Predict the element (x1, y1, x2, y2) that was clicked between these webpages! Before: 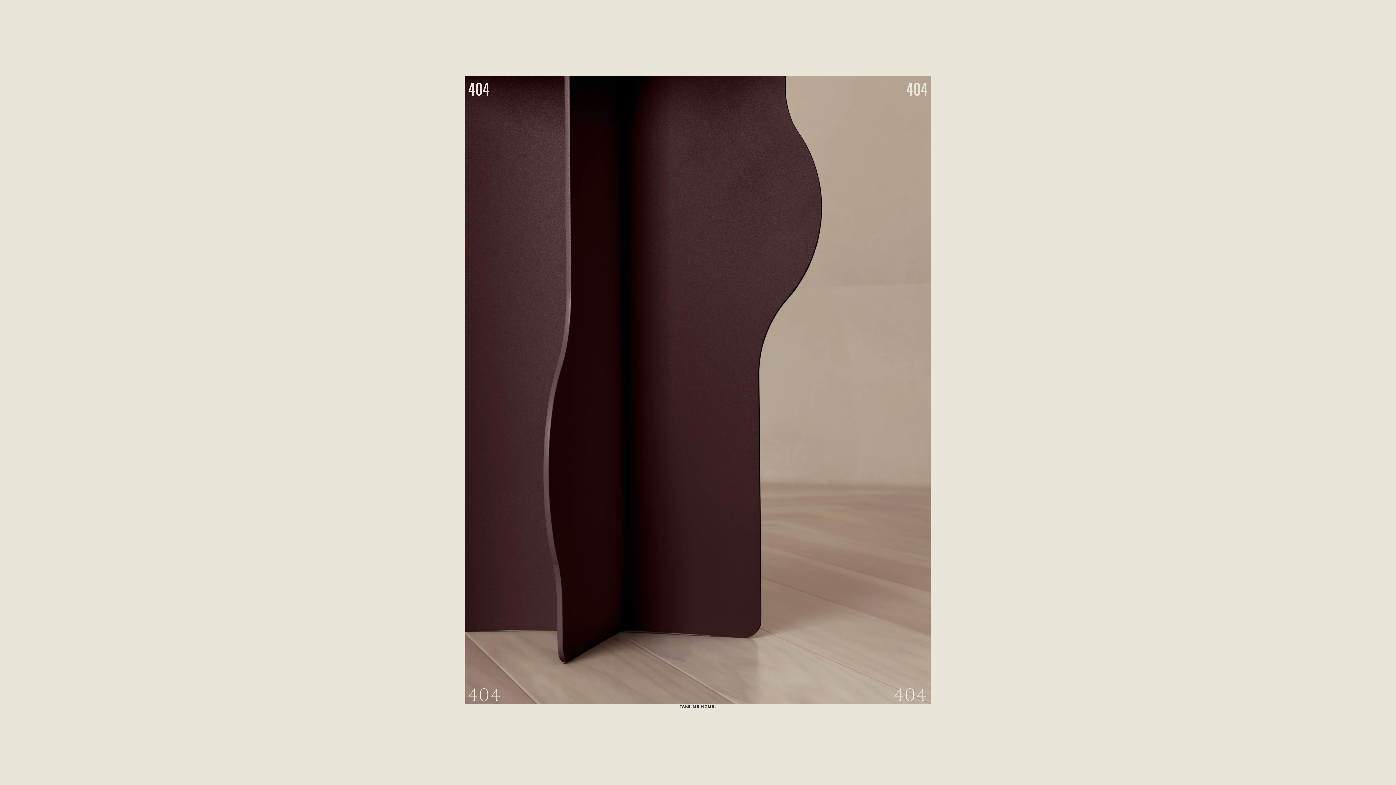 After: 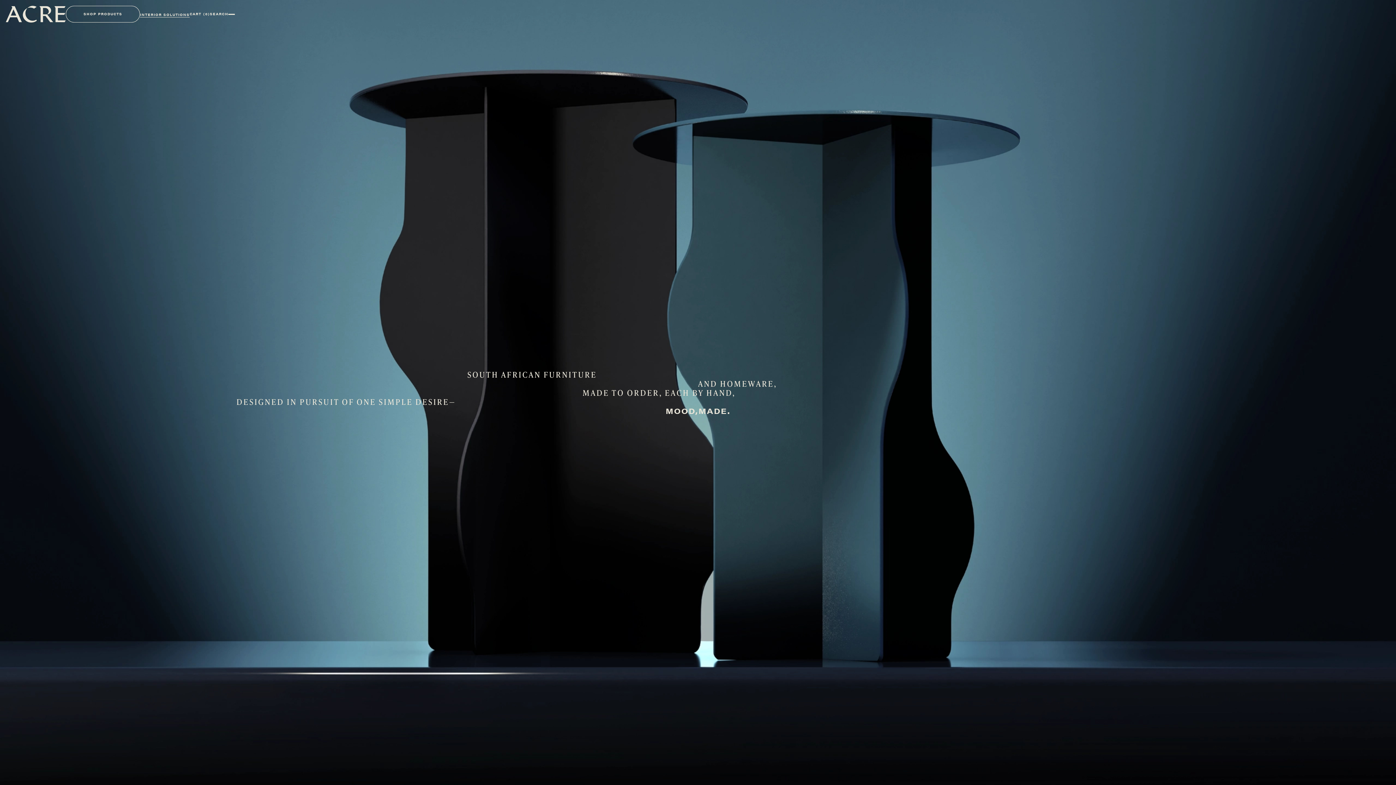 Action: bbox: (679, 704, 716, 709) label: TAKE ME HOME.